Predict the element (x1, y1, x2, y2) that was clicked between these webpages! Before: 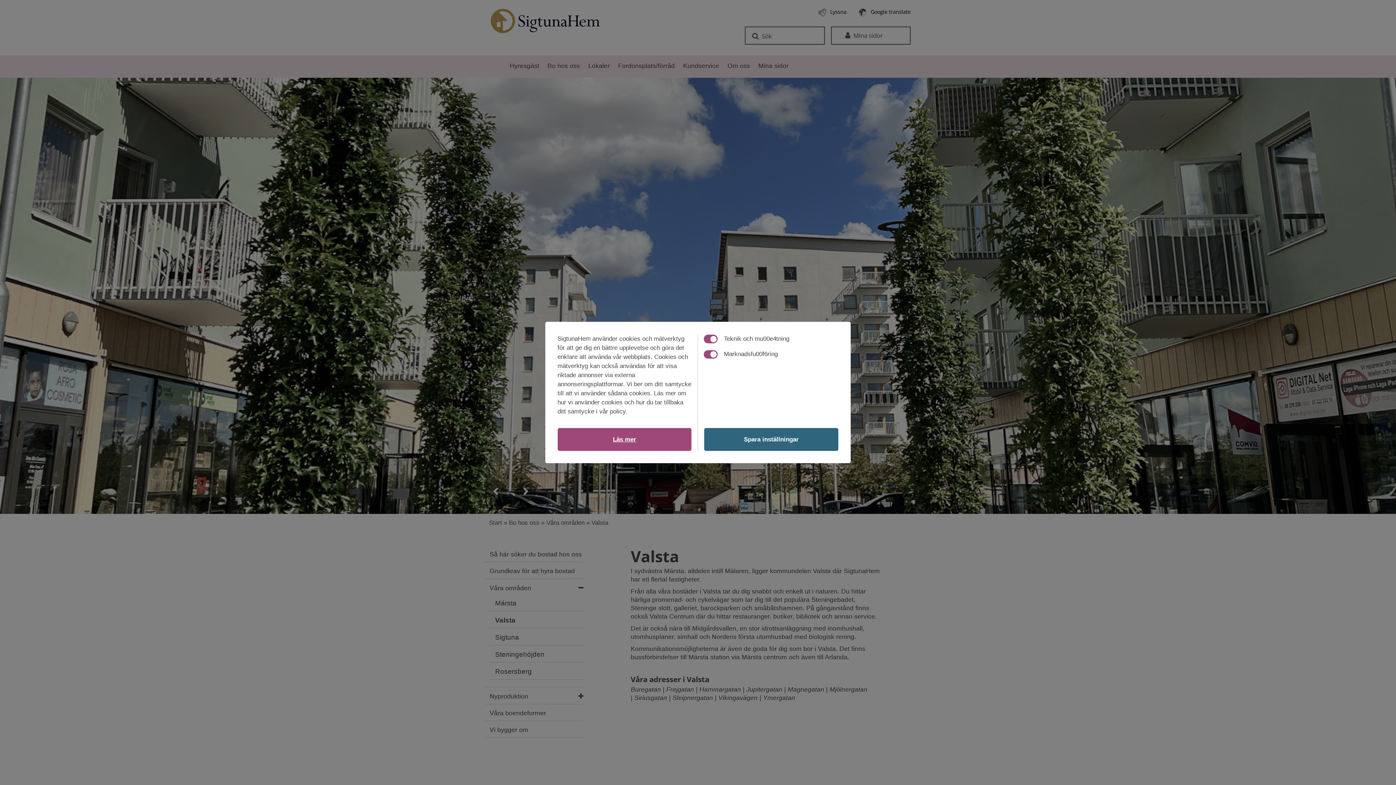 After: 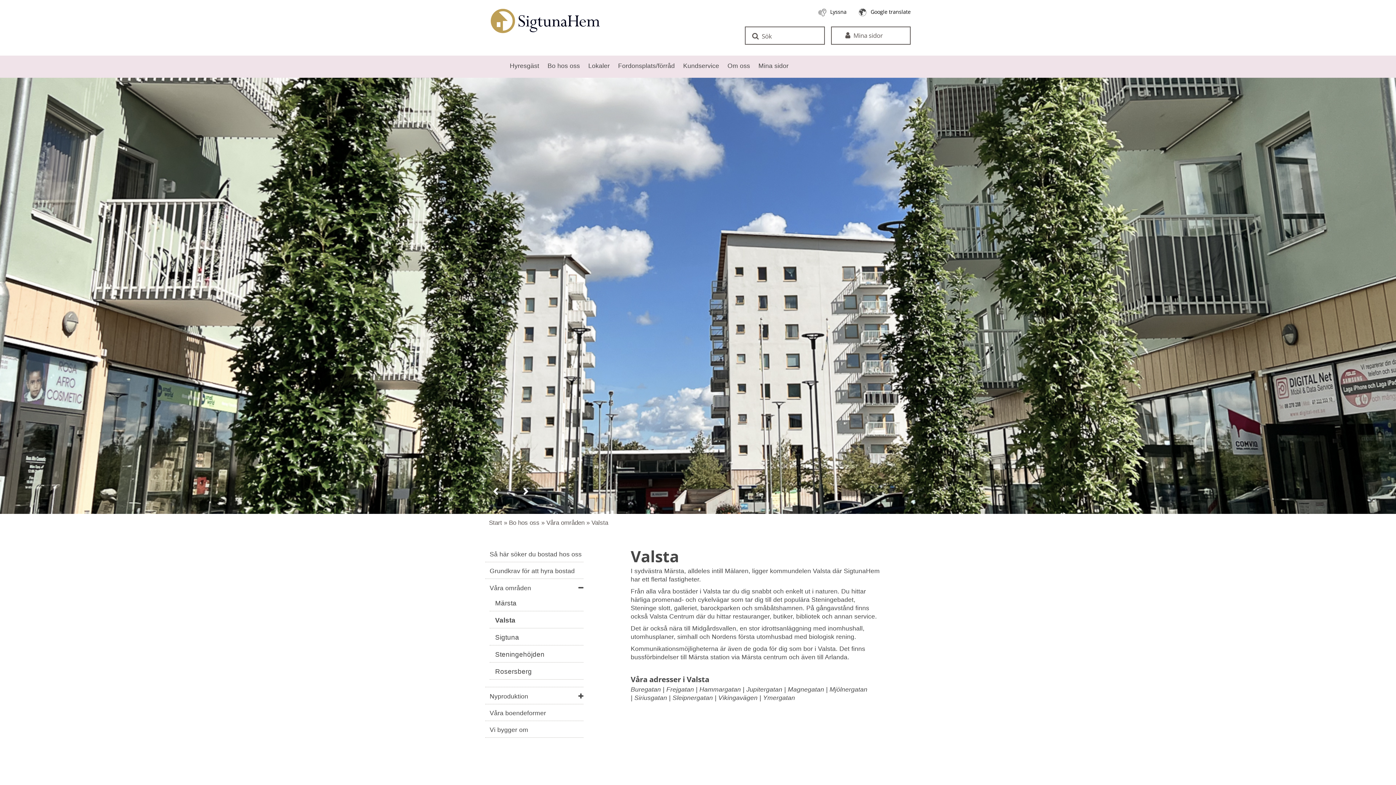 Action: label: deny cookies bbox: (704, 428, 838, 451)